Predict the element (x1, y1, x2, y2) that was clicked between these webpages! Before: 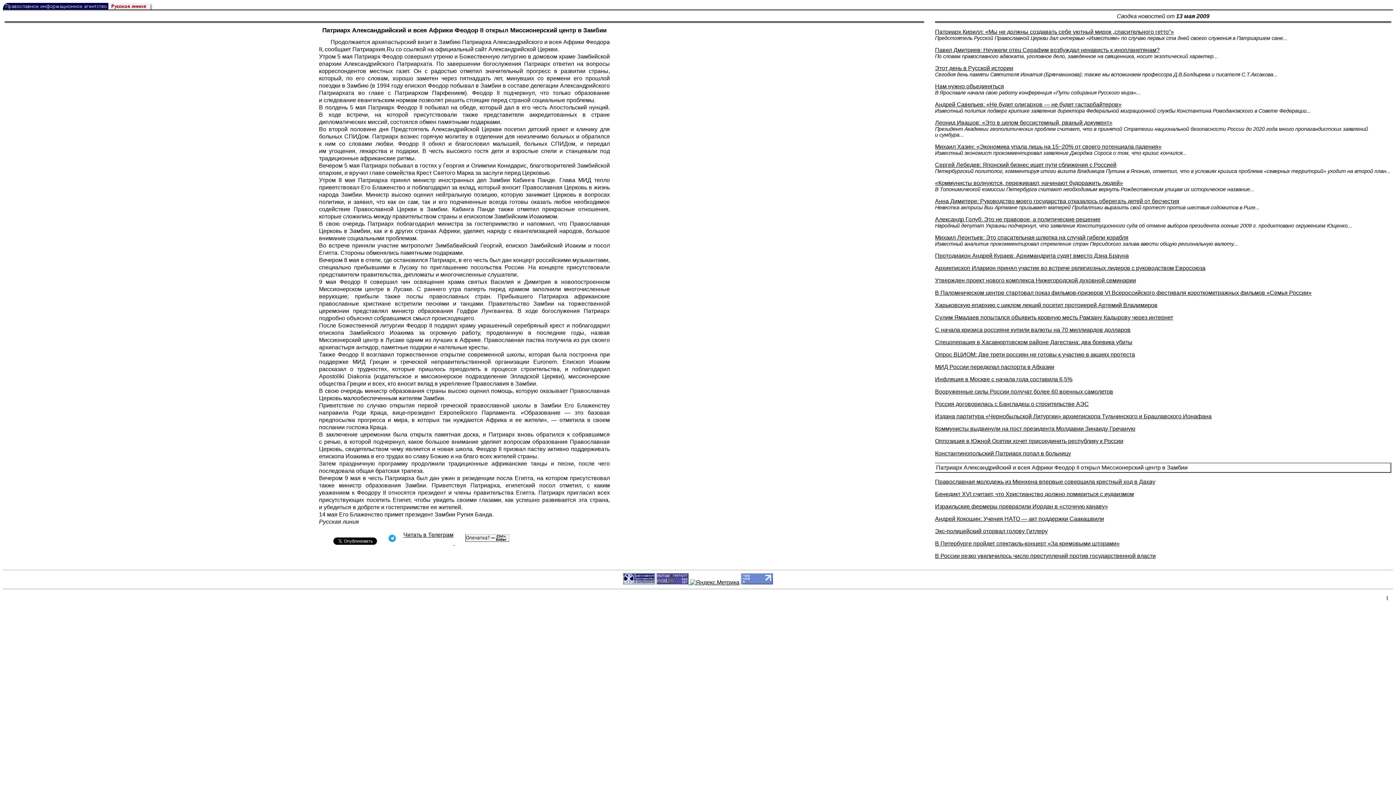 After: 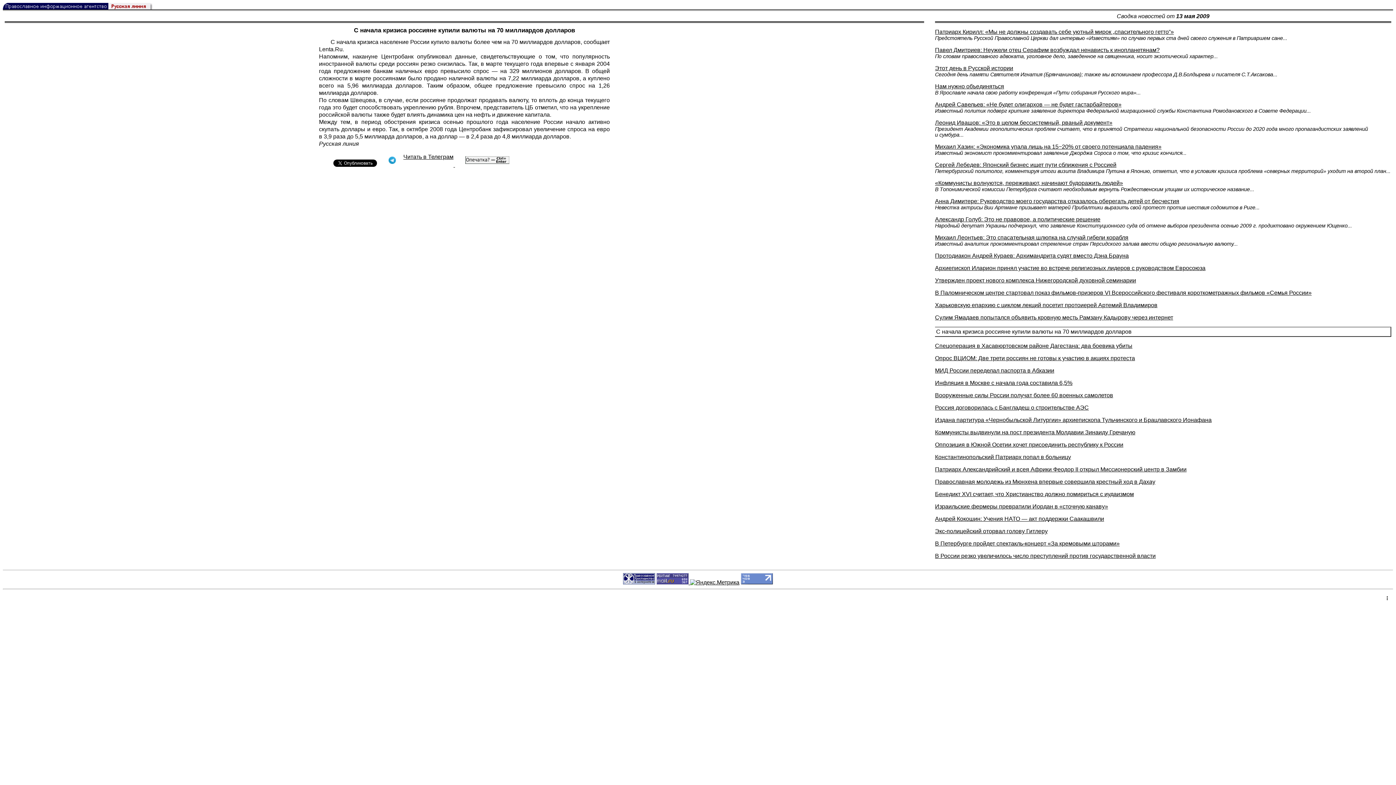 Action: bbox: (935, 326, 1130, 333) label: C начала кризиса россияне купили валюты на 70 миллиардов долларов